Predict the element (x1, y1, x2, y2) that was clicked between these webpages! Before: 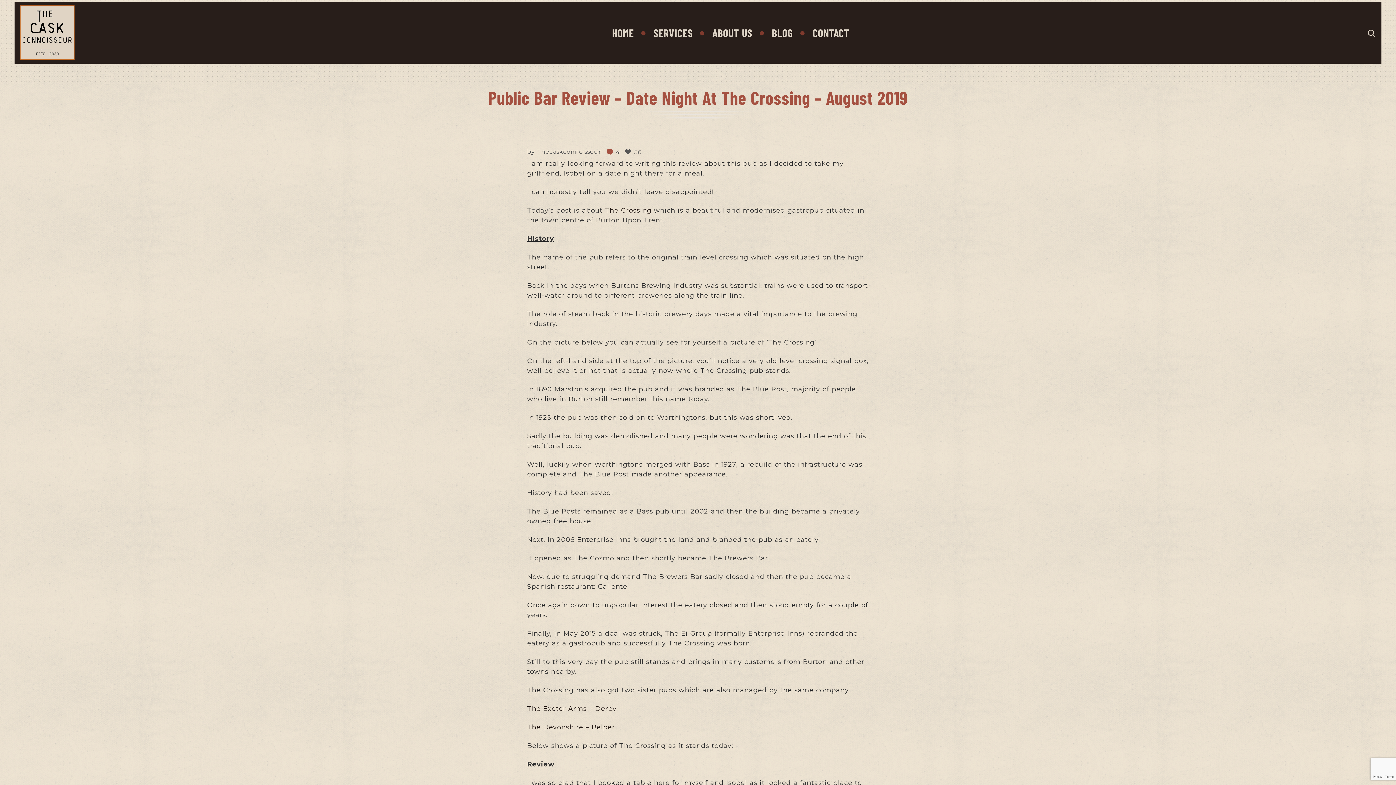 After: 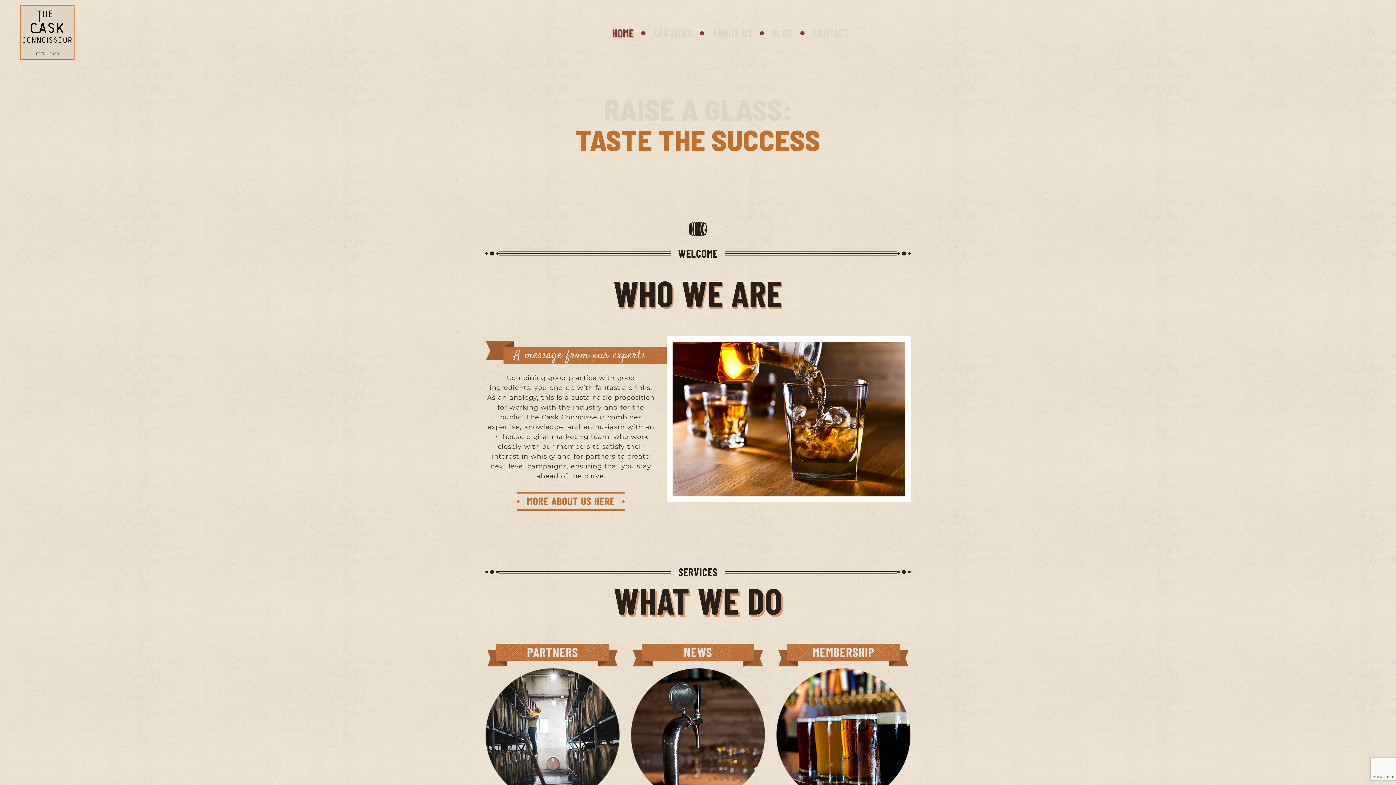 Action: bbox: (612, 26, 634, 39) label: HOME